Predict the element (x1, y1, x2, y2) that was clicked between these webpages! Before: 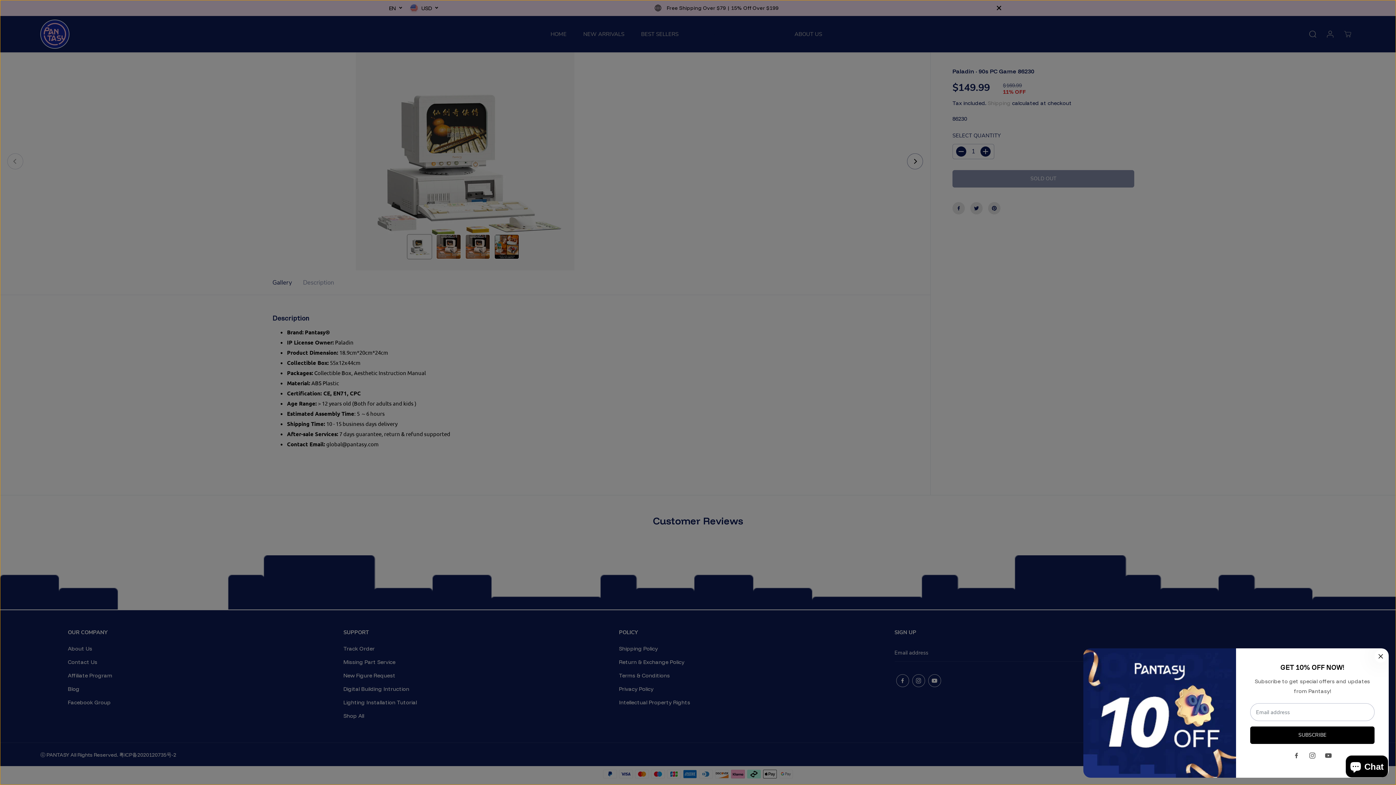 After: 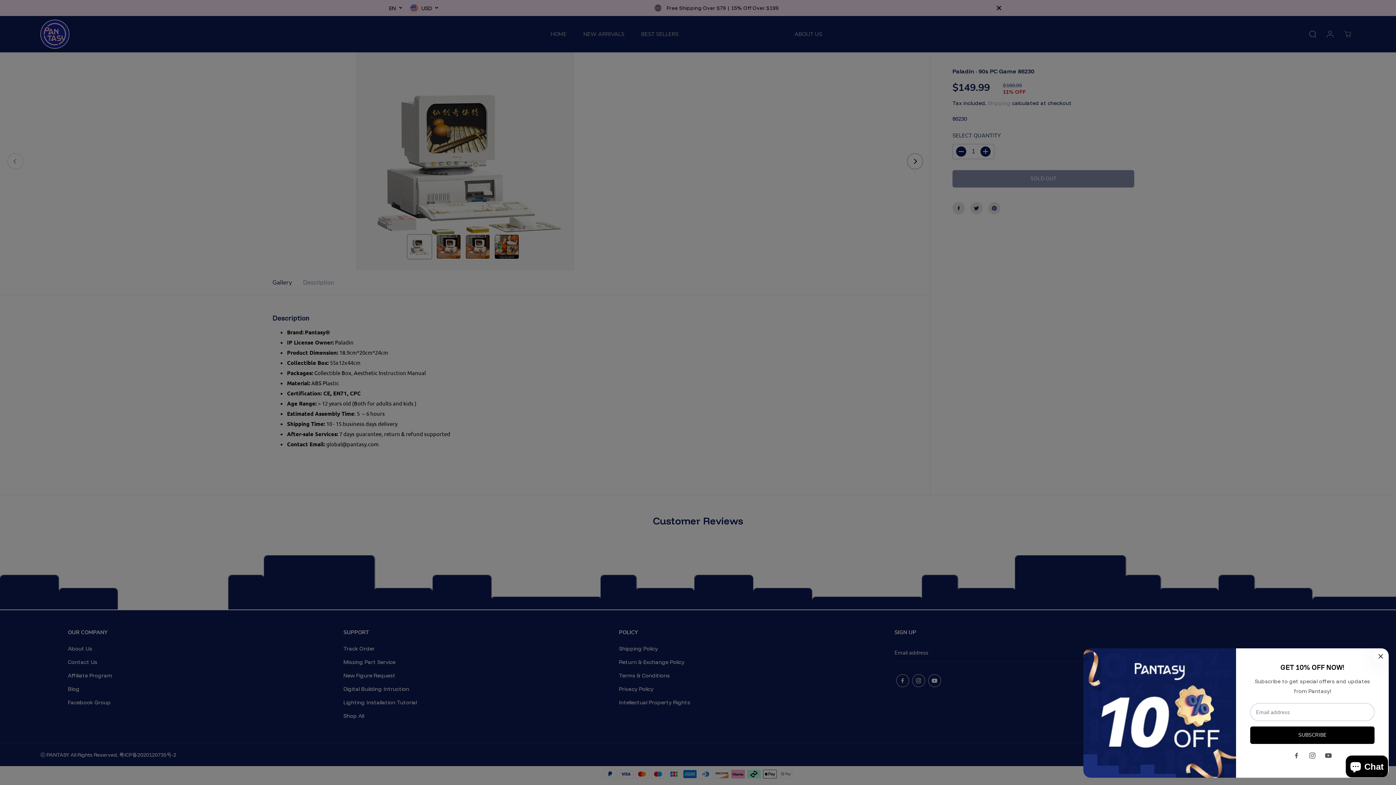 Action: label: YouTube bbox: (1320, 748, 1336, 764)